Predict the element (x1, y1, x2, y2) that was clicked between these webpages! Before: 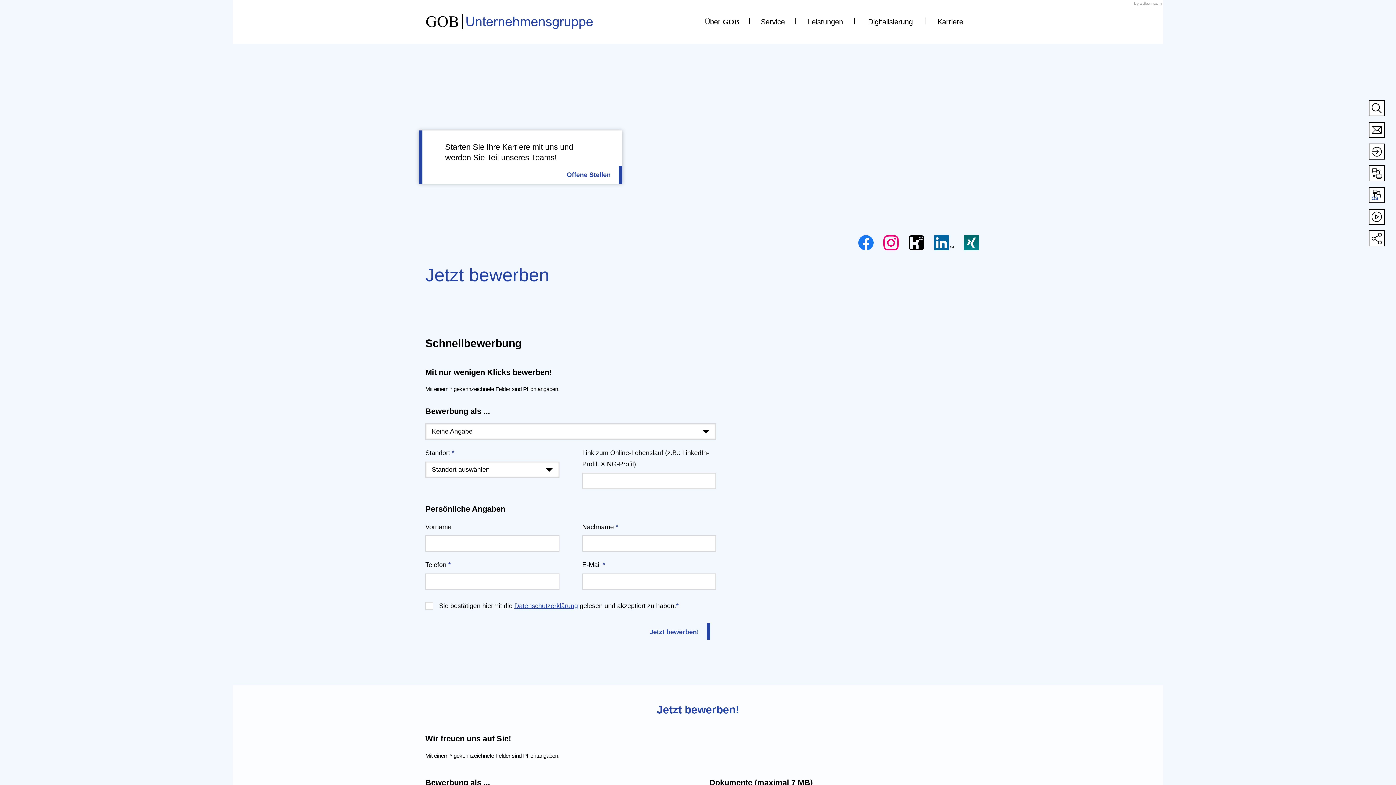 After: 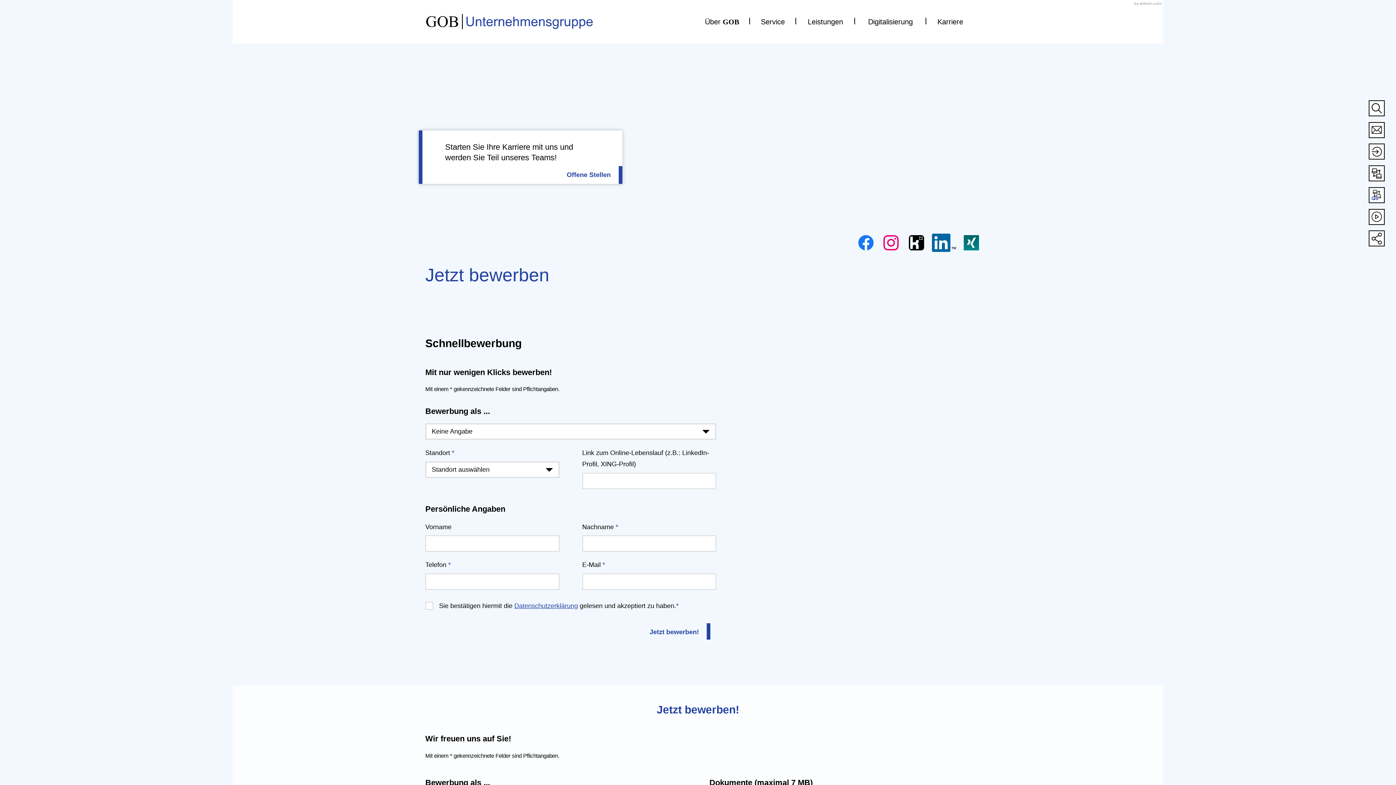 Action: bbox: (934, 235, 953, 250) label: Folgen Sie uns auf LinkedIn!